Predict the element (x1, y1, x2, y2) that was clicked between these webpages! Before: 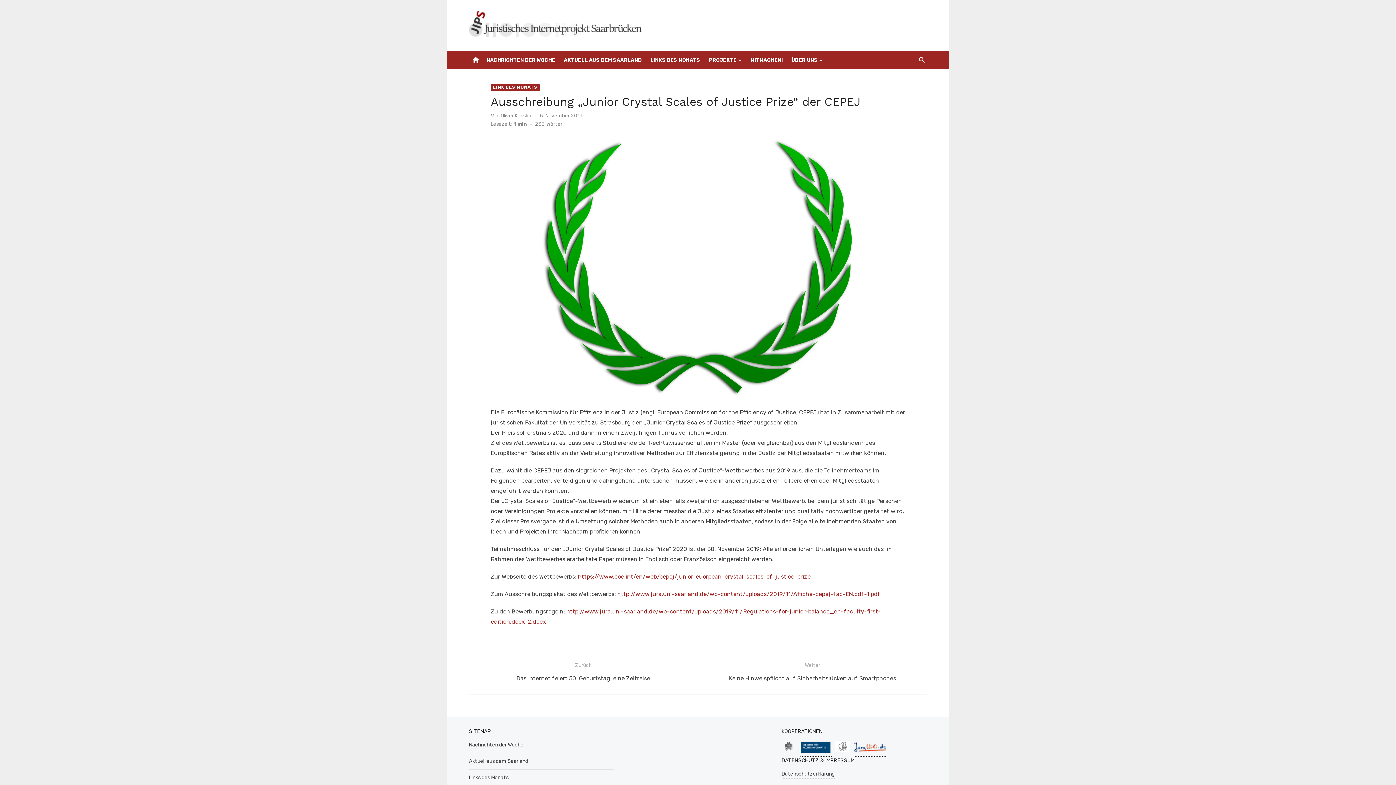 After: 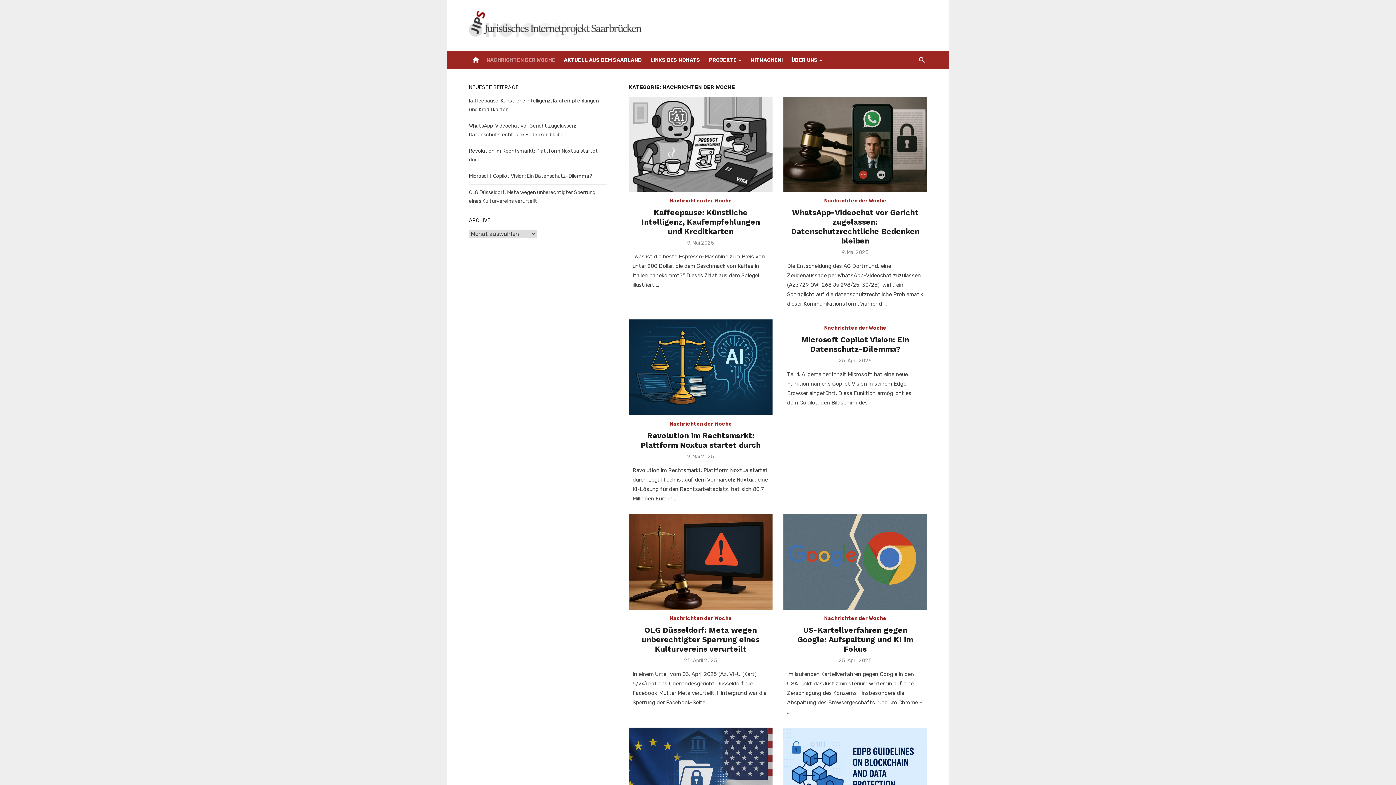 Action: label: Nachrichten der Woche bbox: (469, 742, 523, 748)